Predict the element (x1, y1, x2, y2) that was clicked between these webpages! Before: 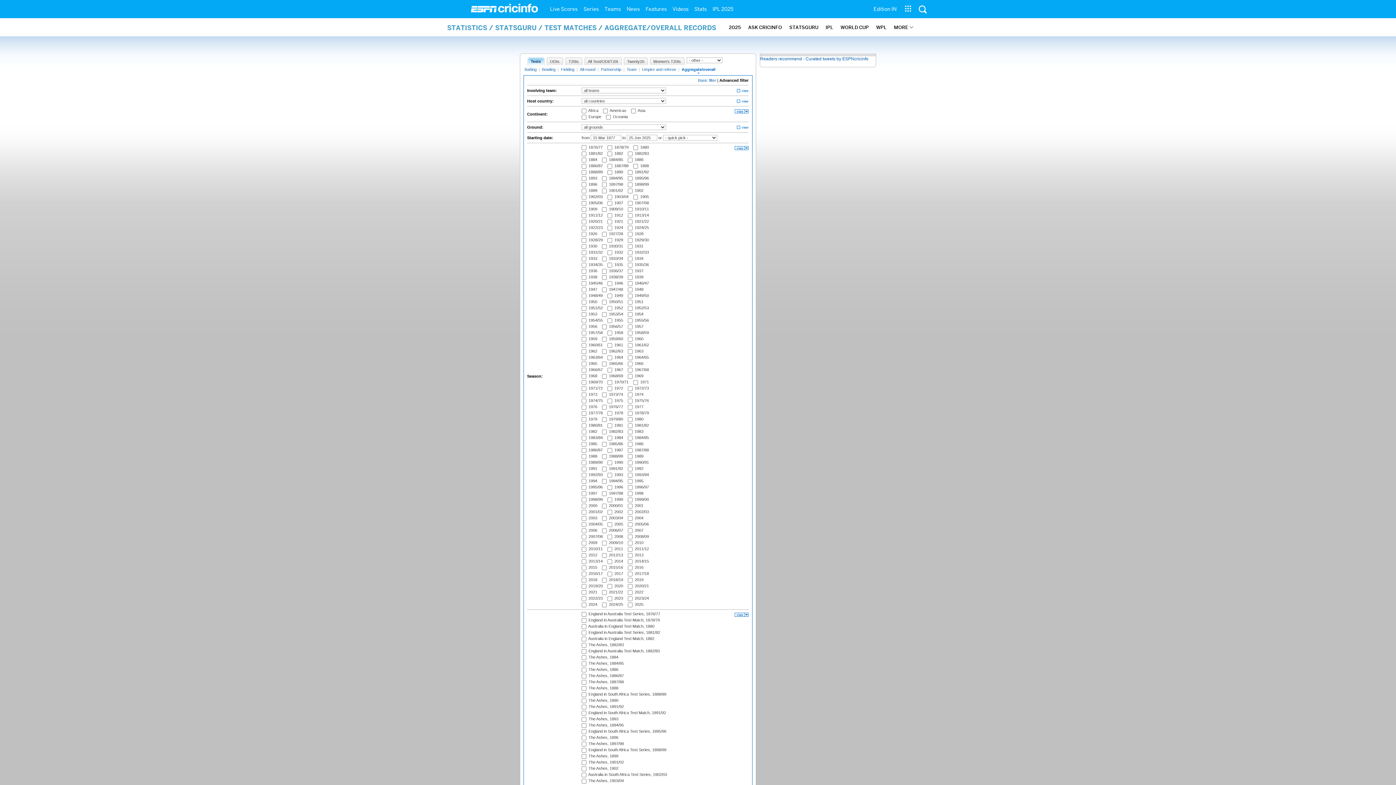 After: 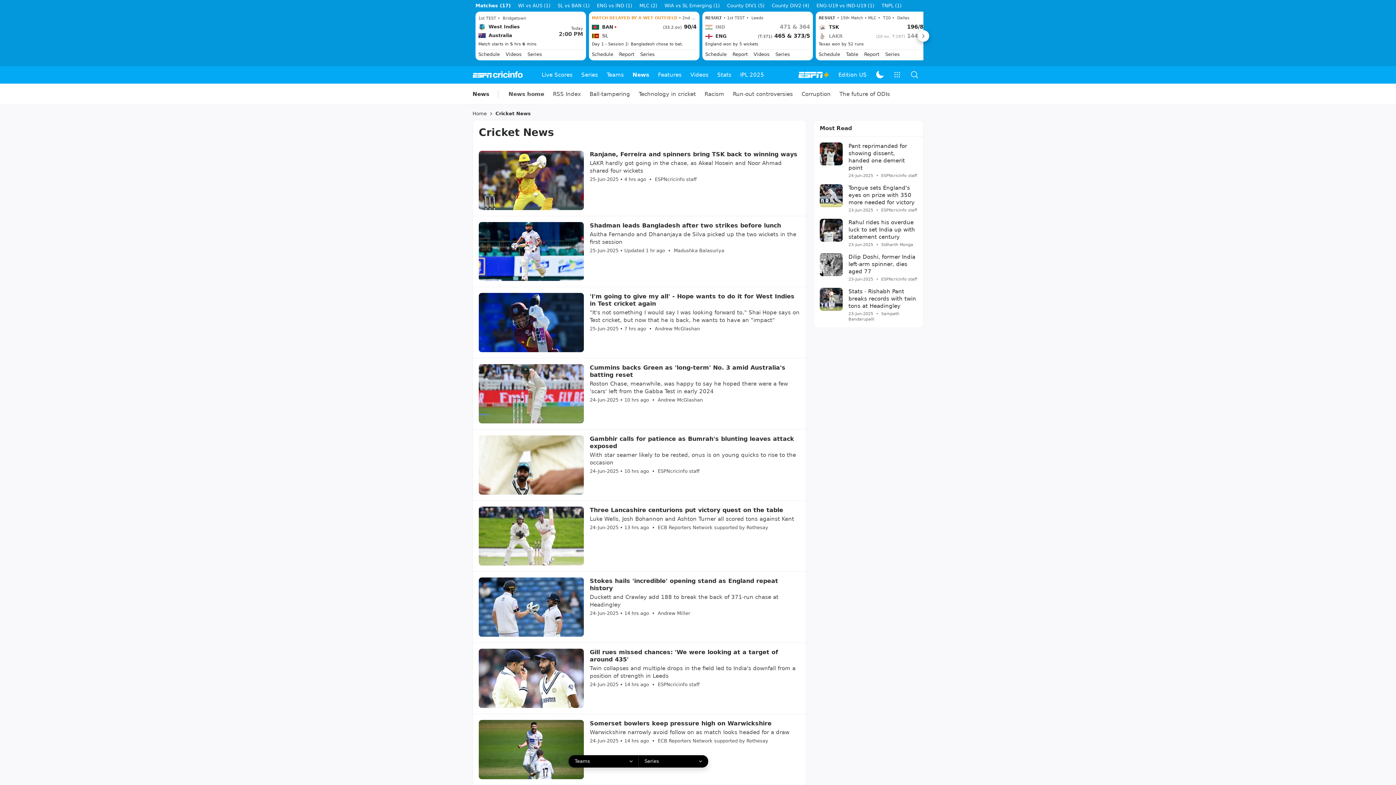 Action: bbox: (624, 0, 642, 18) label: News